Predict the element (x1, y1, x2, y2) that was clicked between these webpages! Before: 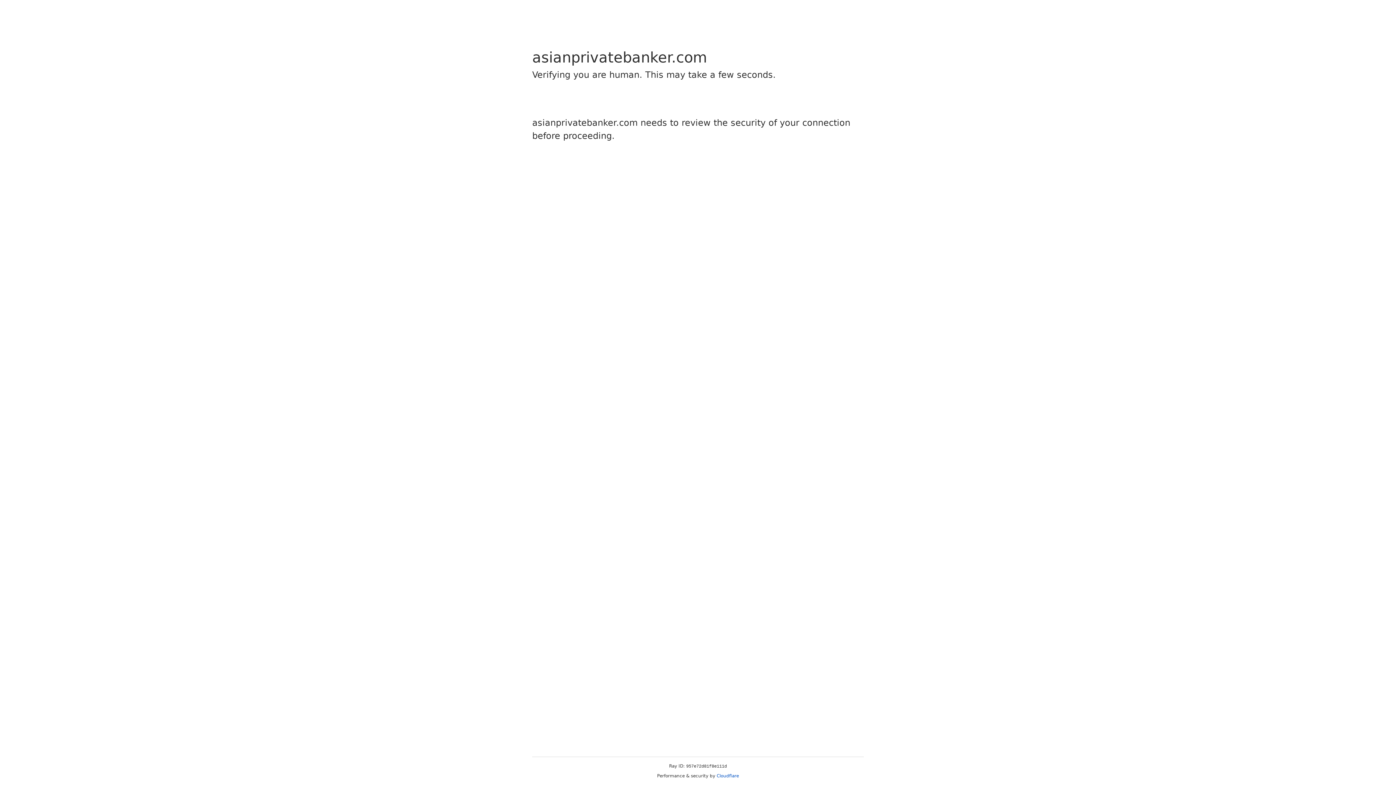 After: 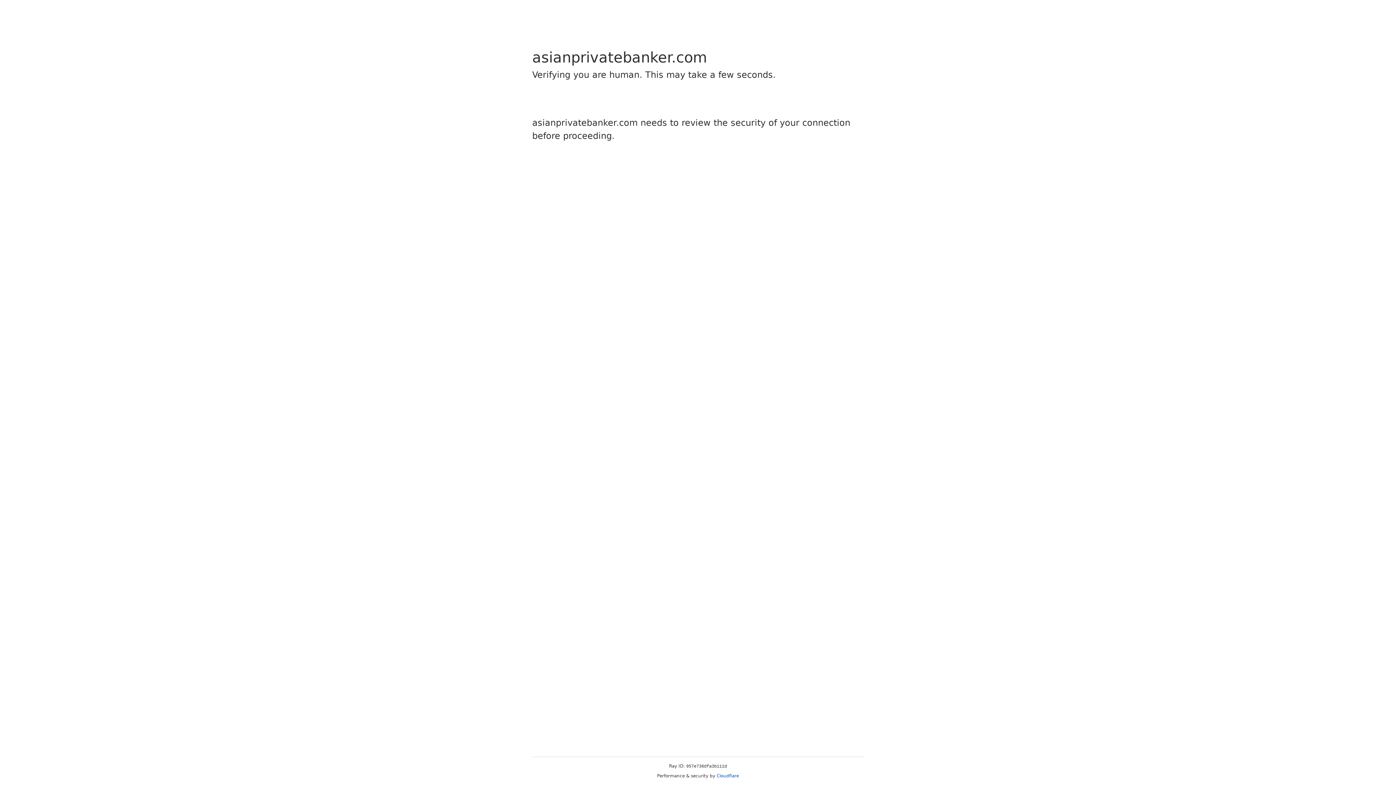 Action: bbox: (716, 773, 739, 778) label: Cloudflare